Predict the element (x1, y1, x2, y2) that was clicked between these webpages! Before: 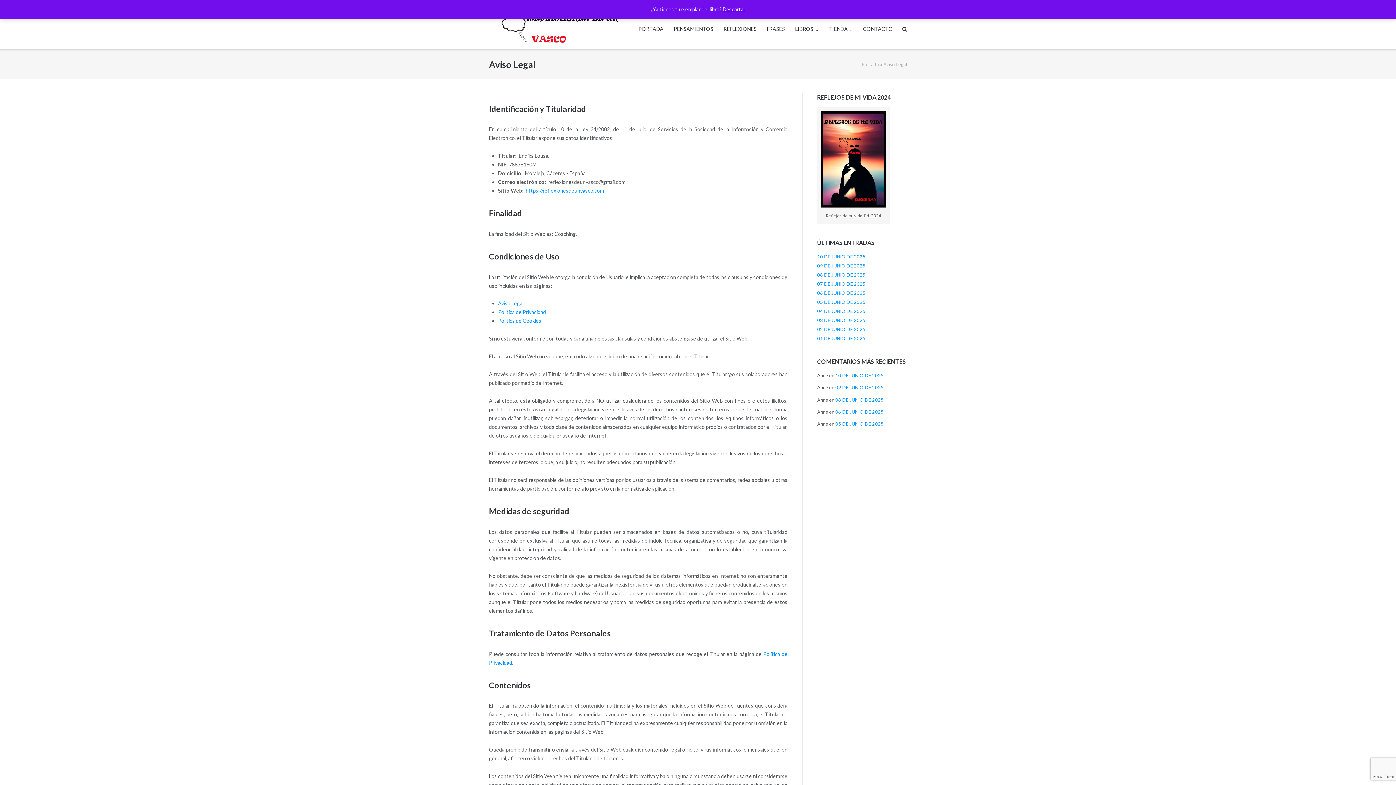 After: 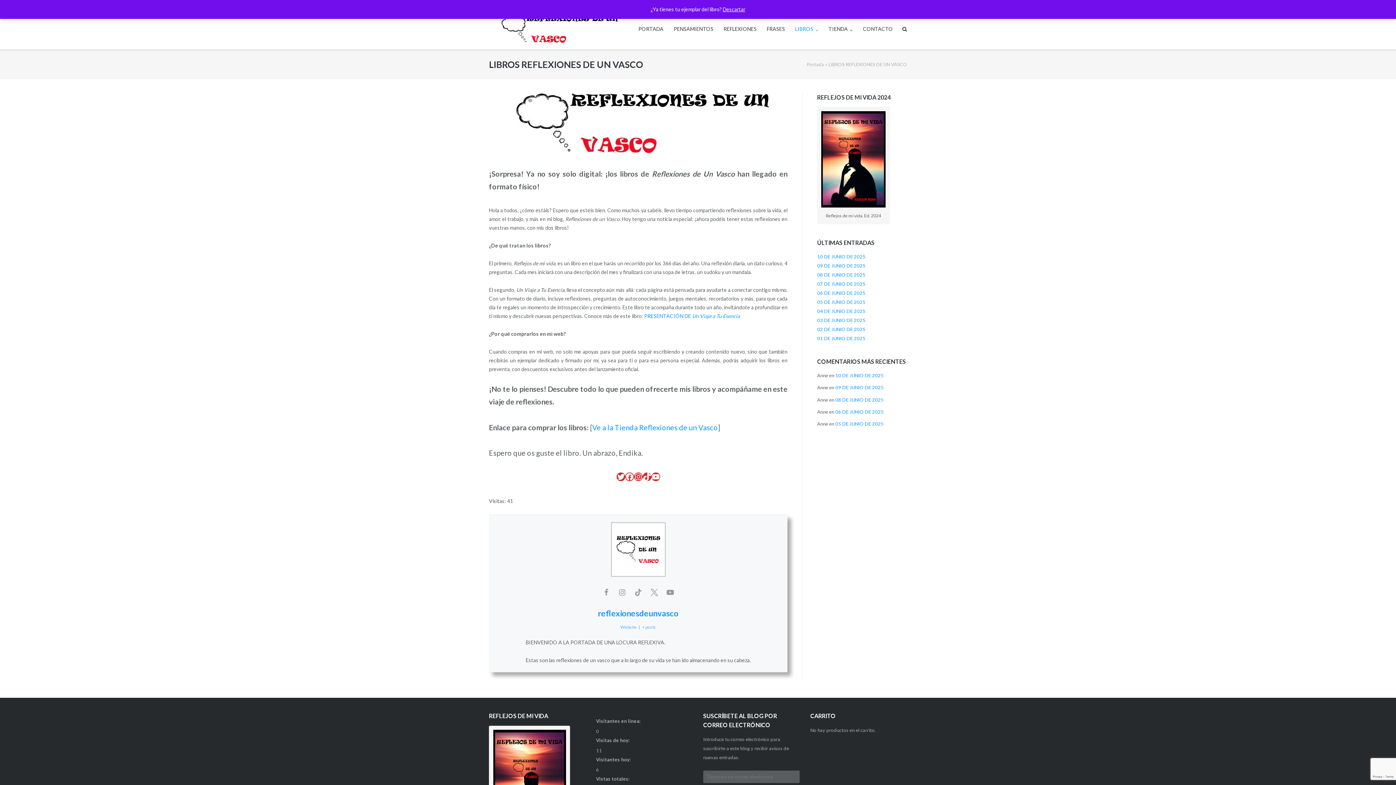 Action: bbox: (795, 8, 818, 49) label: LIBROS